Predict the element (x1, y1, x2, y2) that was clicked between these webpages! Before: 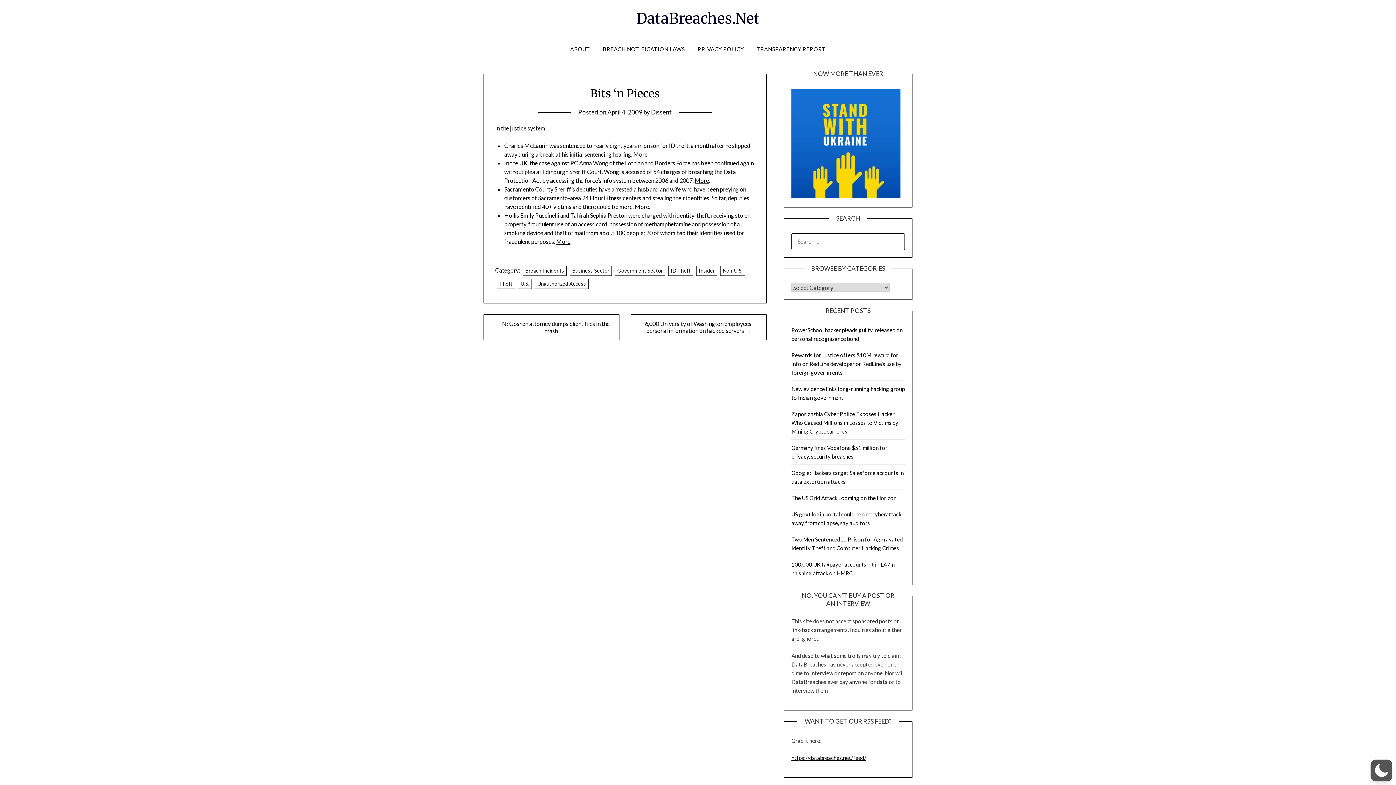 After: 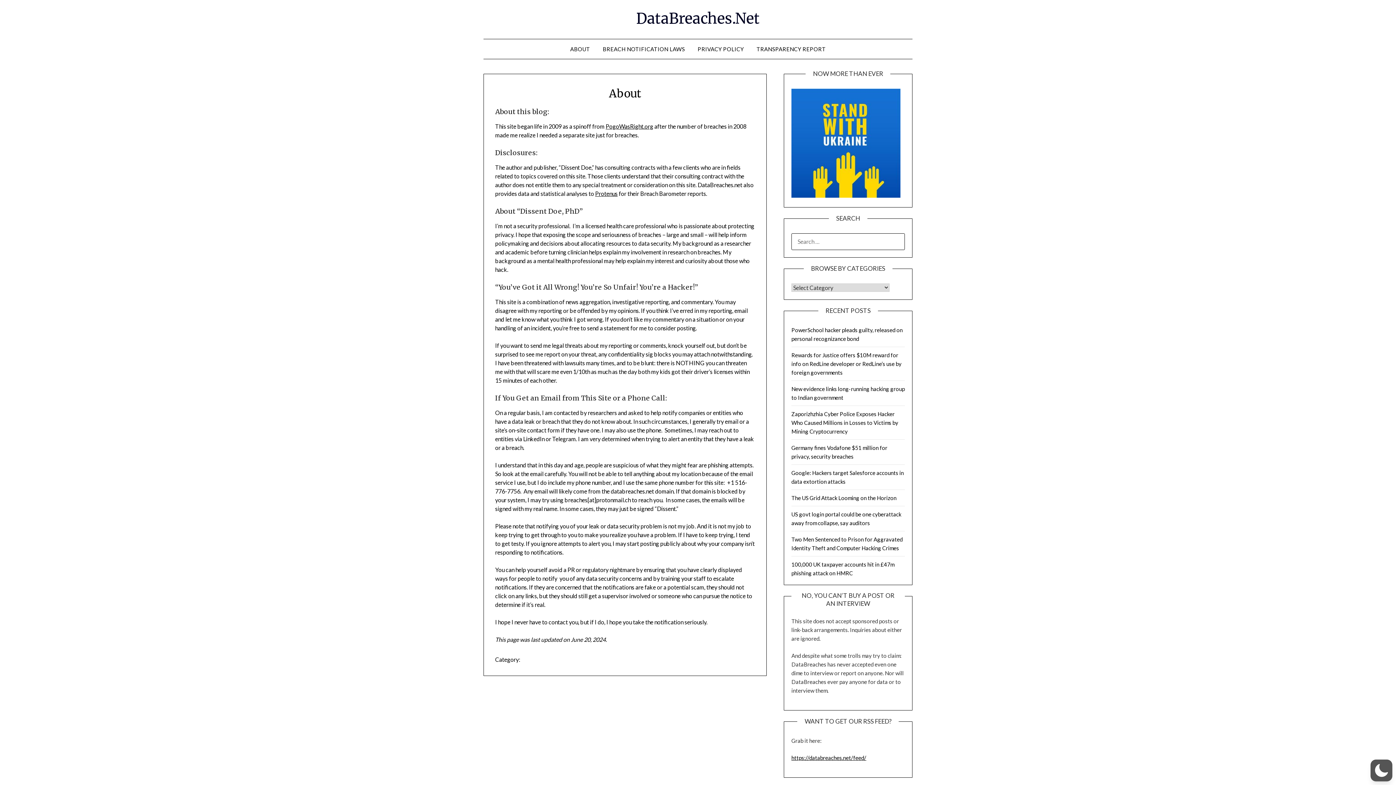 Action: bbox: (564, 39, 596, 58) label: ABOUT